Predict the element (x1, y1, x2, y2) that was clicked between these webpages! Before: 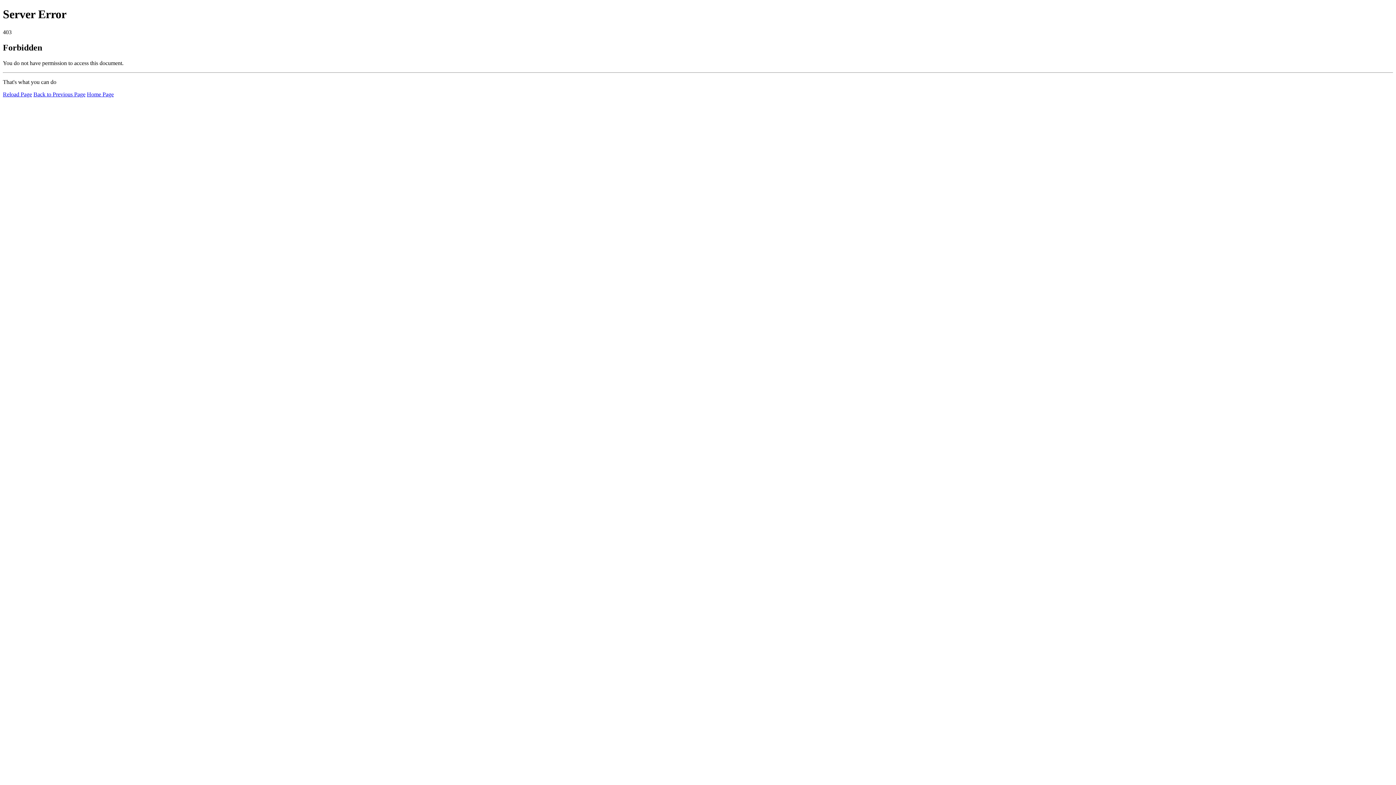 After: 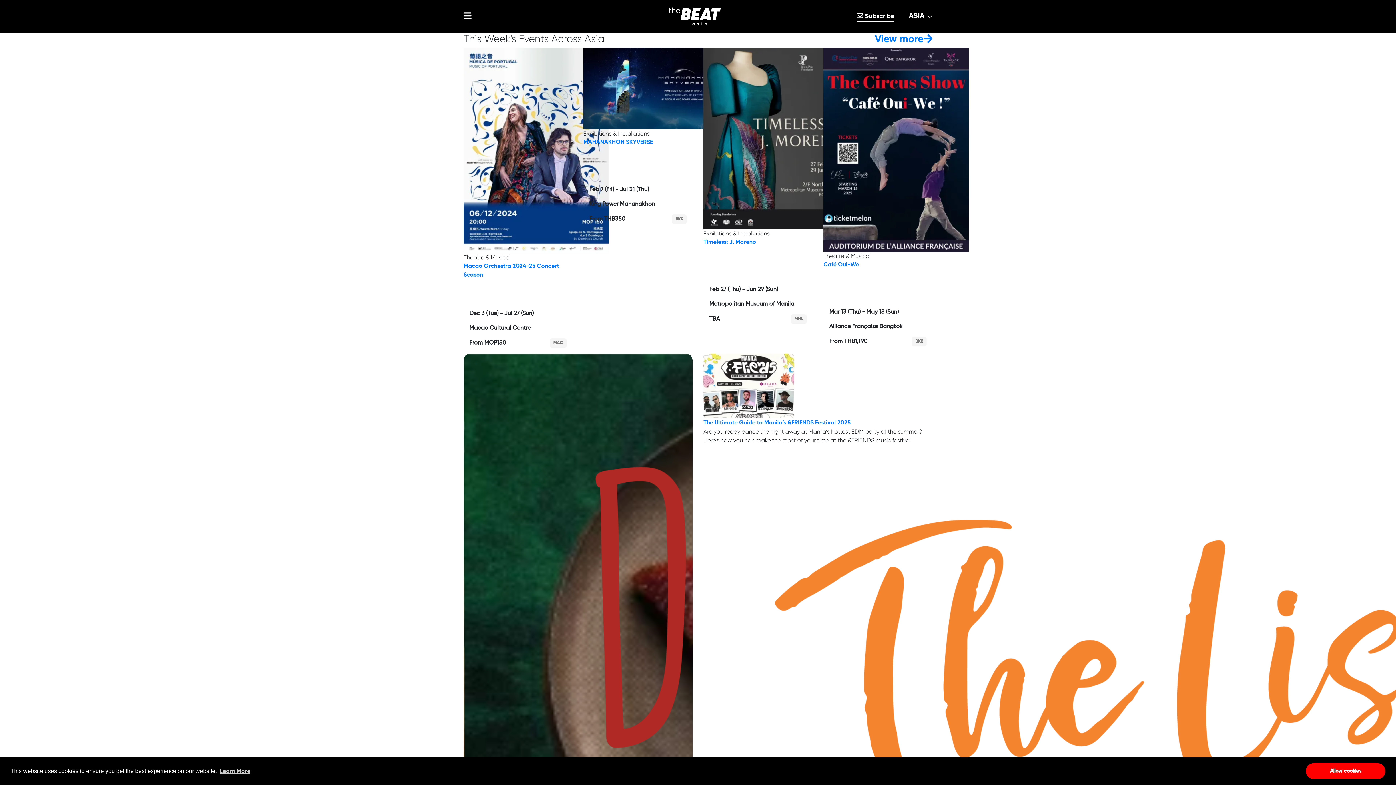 Action: label: Home Page bbox: (86, 91, 113, 97)